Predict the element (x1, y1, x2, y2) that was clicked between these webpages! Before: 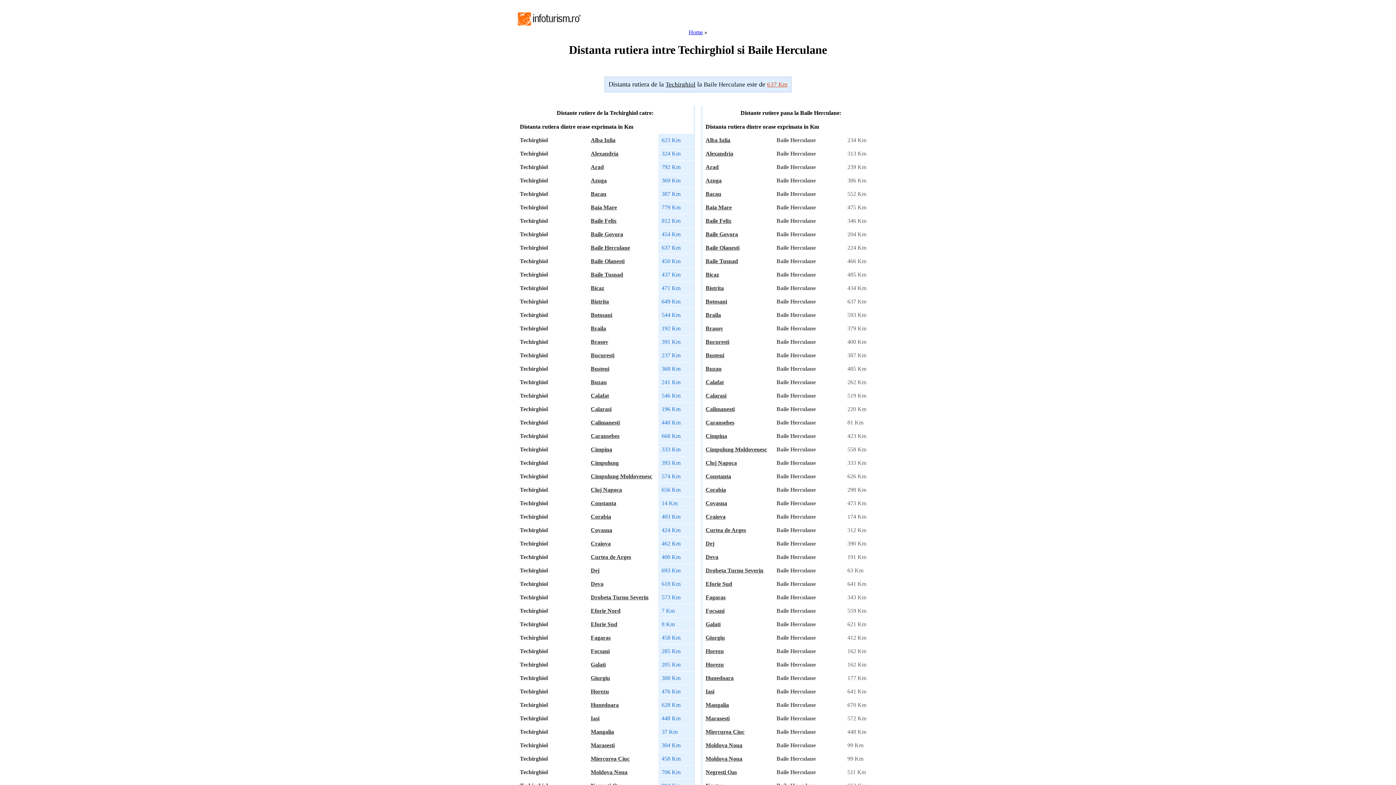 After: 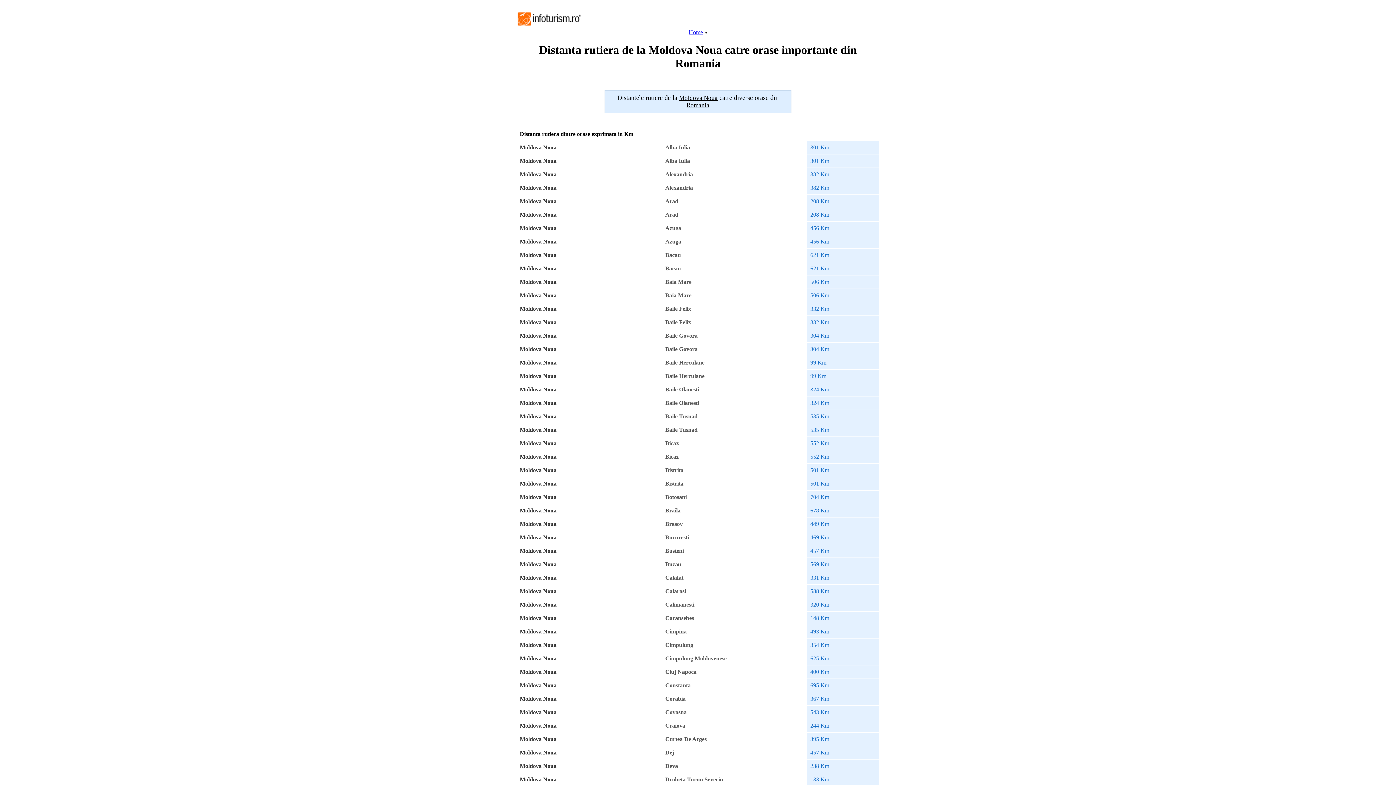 Action: bbox: (590, 769, 627, 775) label: Moldova Noua